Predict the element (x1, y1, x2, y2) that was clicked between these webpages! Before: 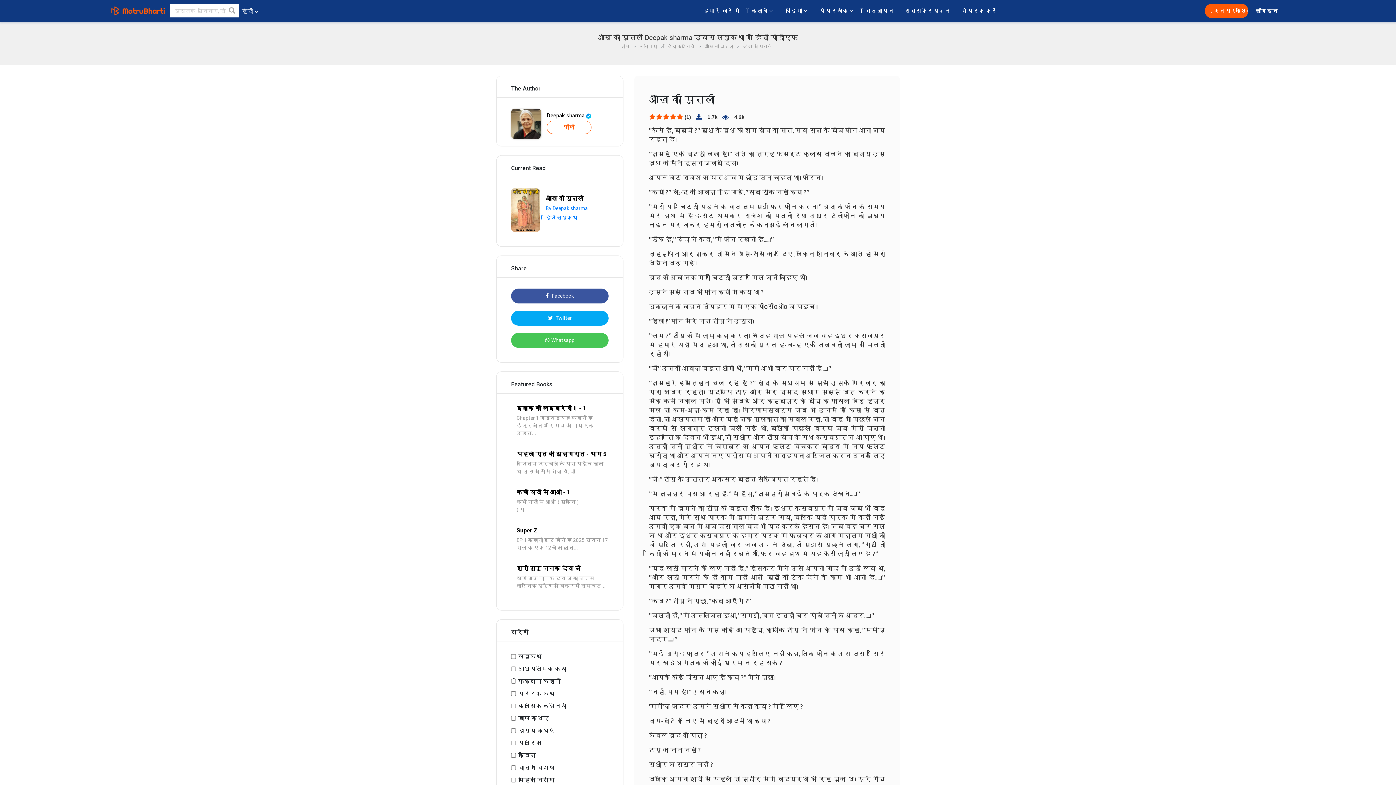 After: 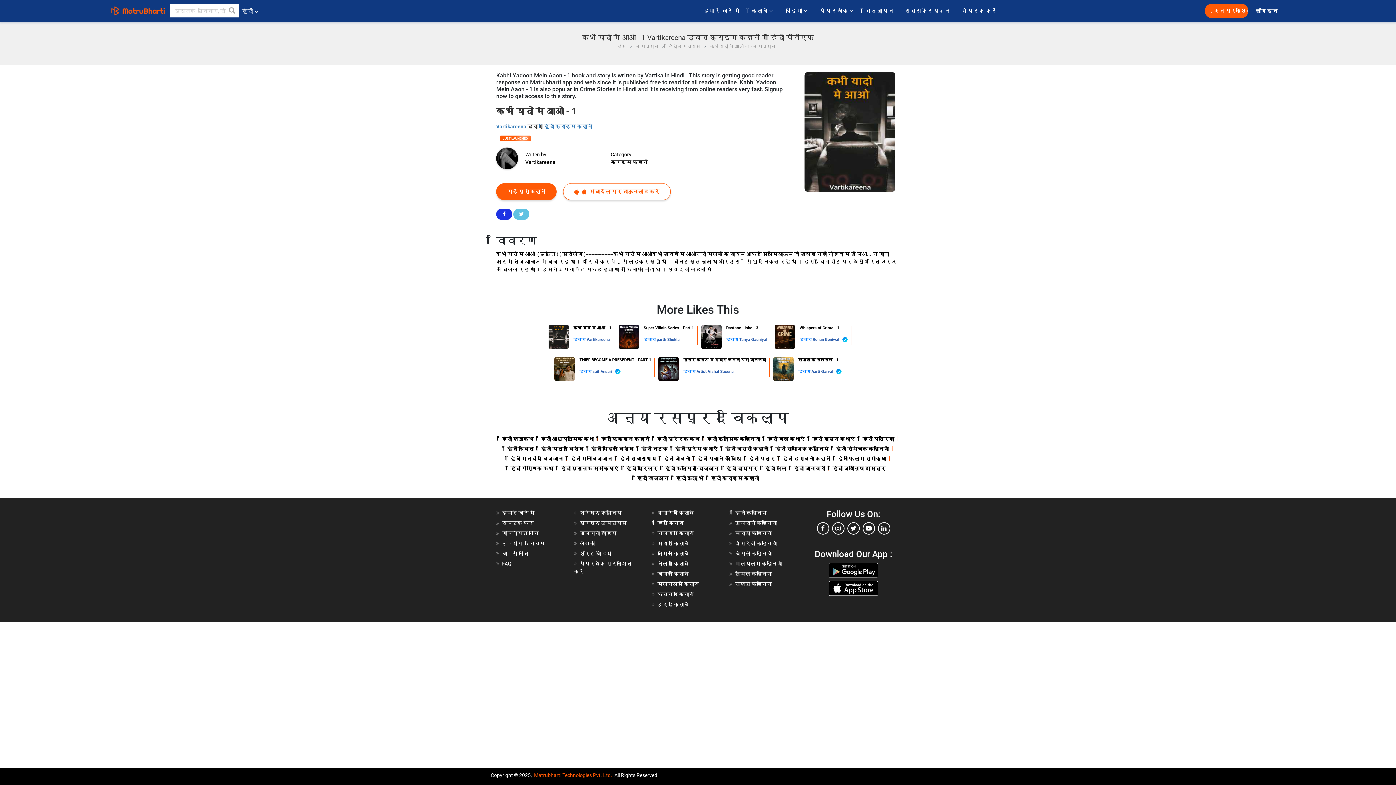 Action: bbox: (516, 488, 608, 496) label: कभी यादो मे आओ - 1